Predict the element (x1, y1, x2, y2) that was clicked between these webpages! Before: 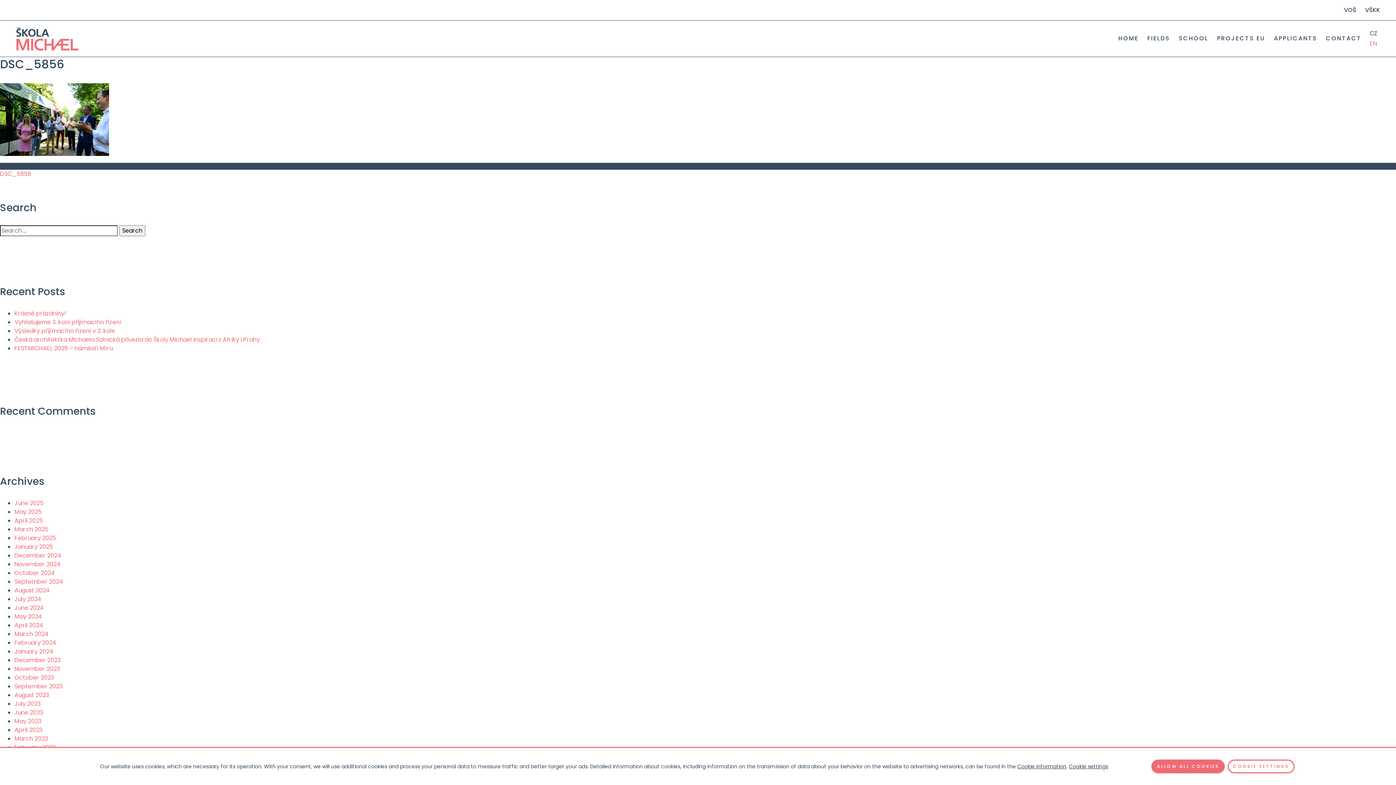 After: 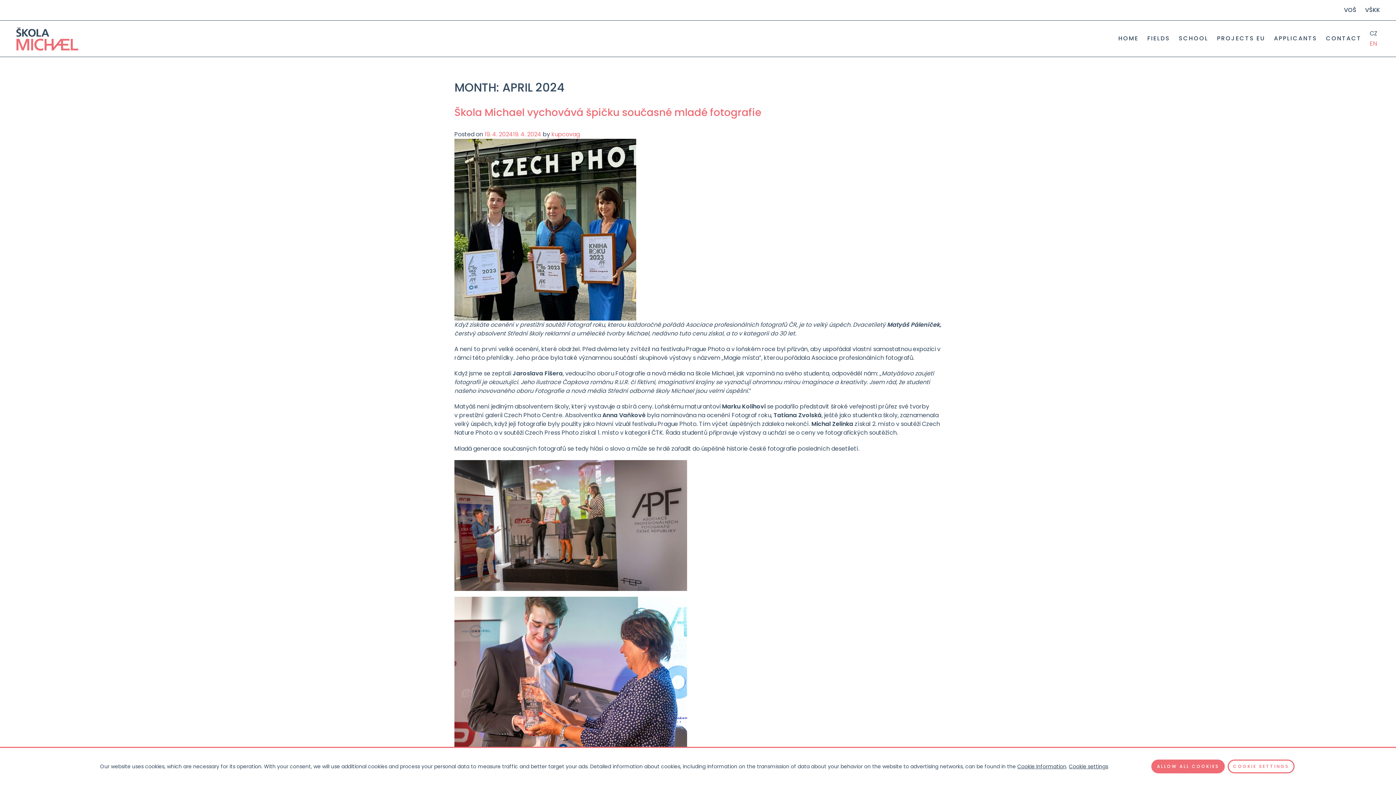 Action: label: April 2024 bbox: (14, 621, 43, 629)